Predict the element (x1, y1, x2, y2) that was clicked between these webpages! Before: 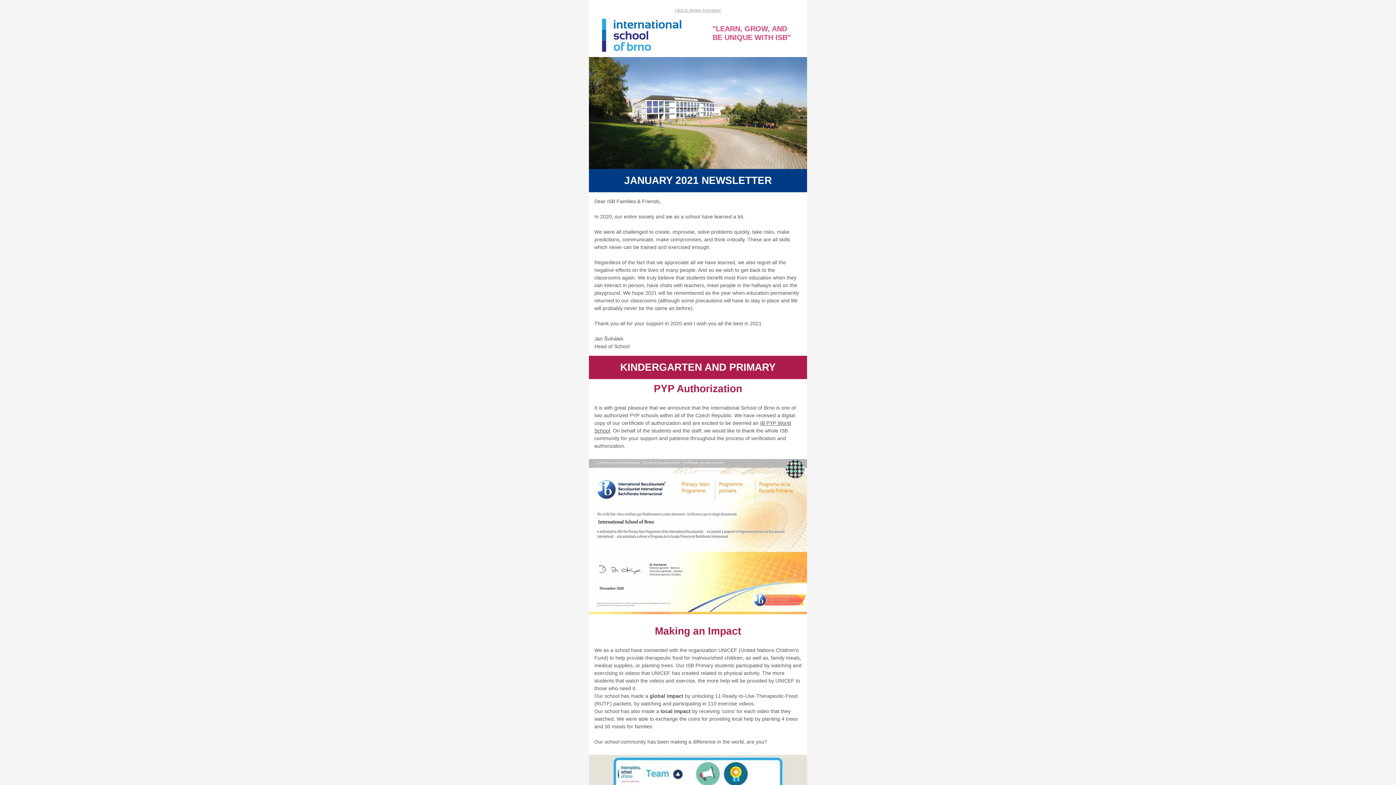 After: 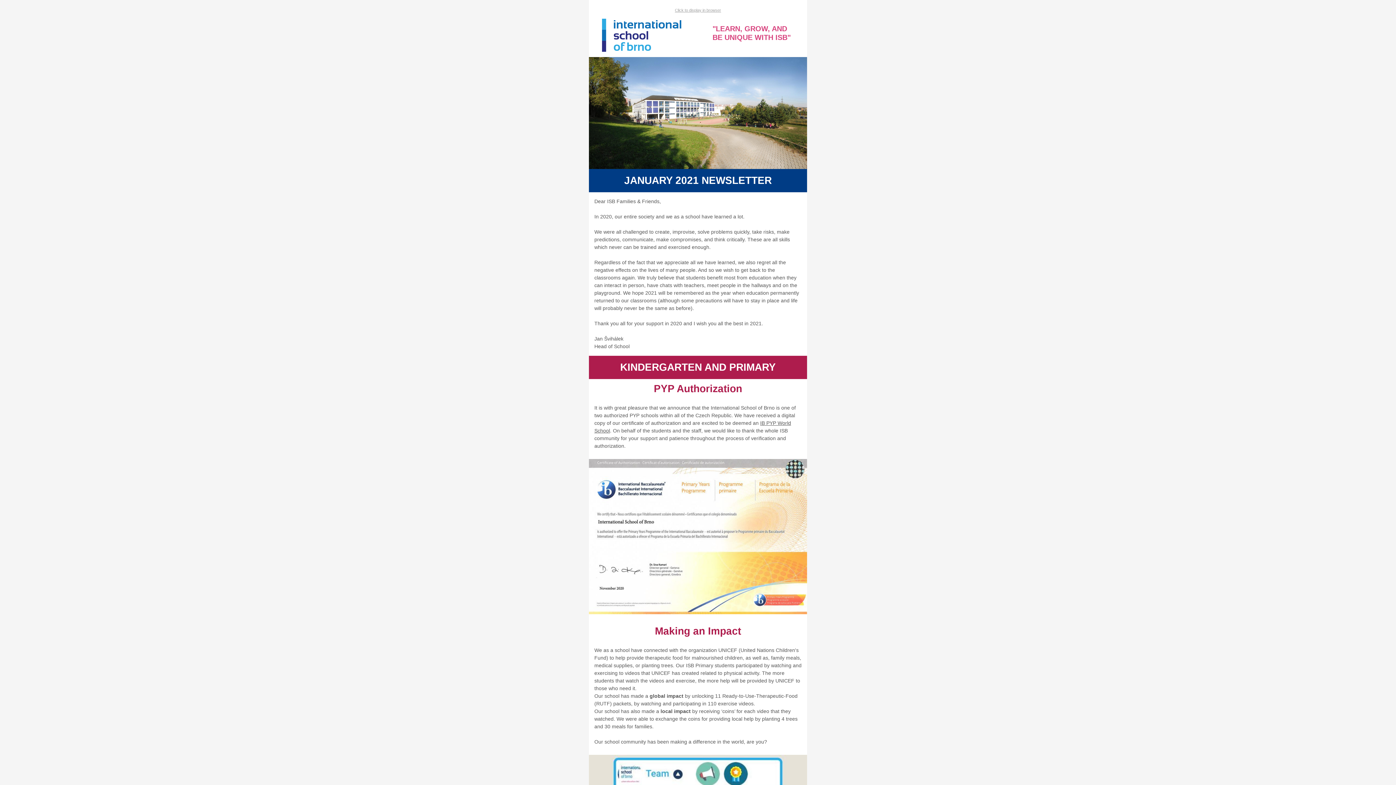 Action: bbox: (675, 8, 721, 12) label: Click to display in browser